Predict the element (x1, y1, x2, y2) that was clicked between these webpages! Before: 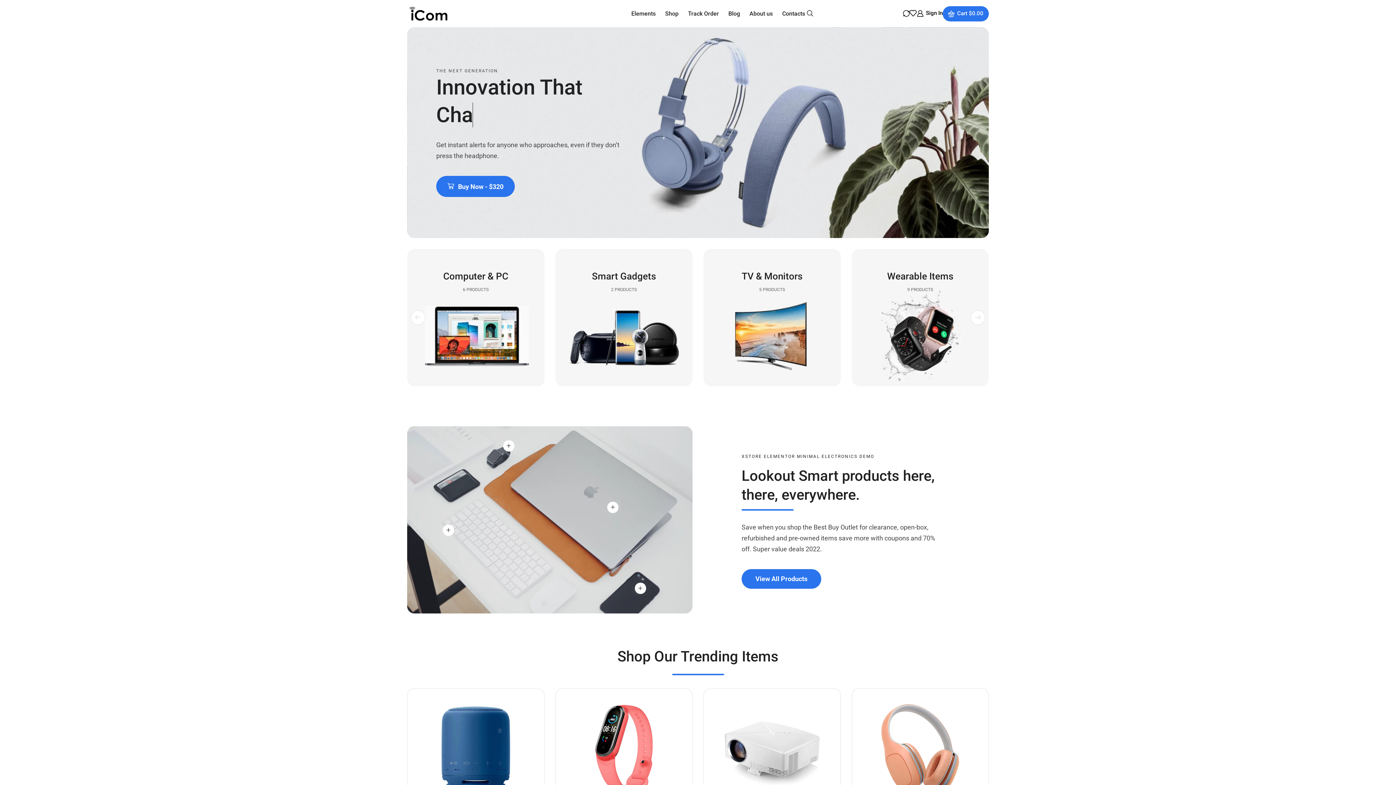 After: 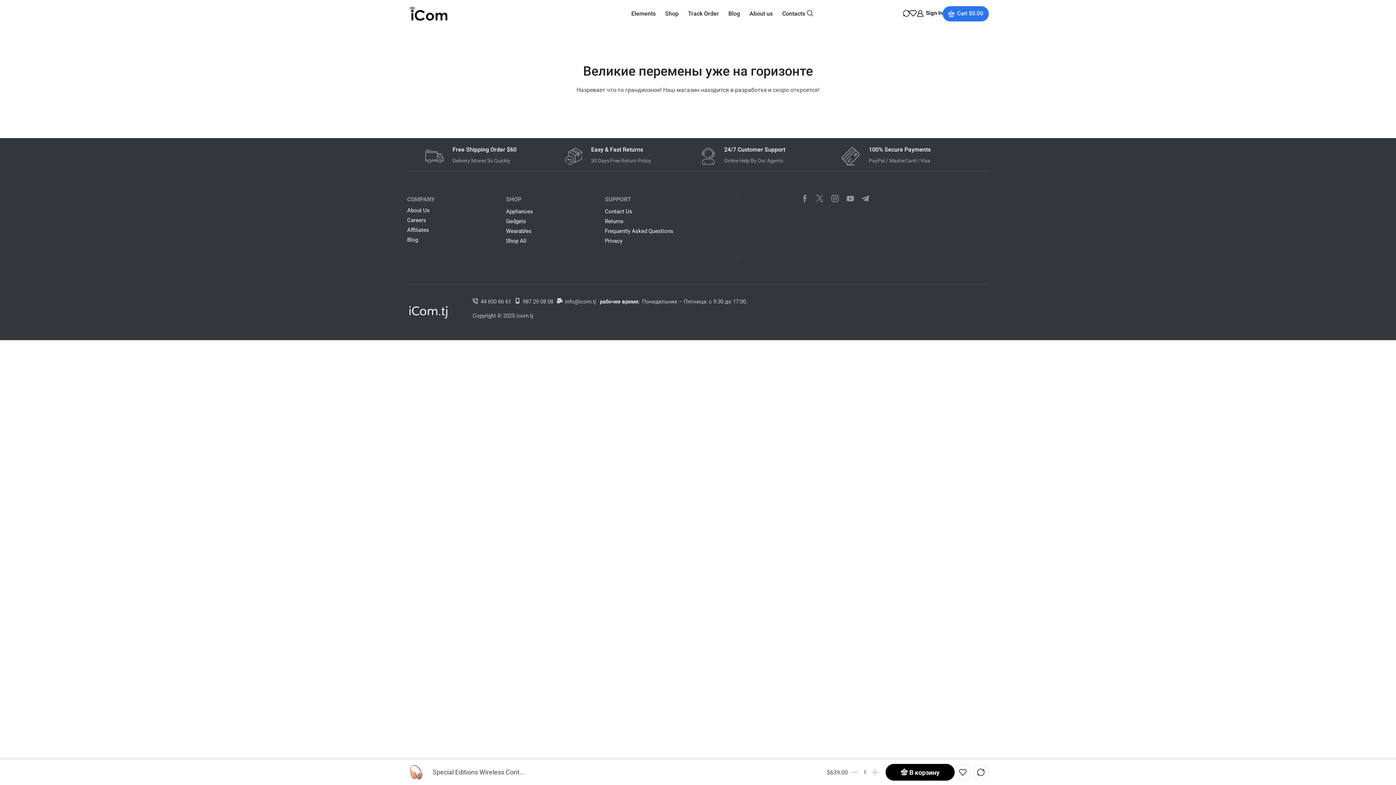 Action: bbox: (857, 694, 983, 803)